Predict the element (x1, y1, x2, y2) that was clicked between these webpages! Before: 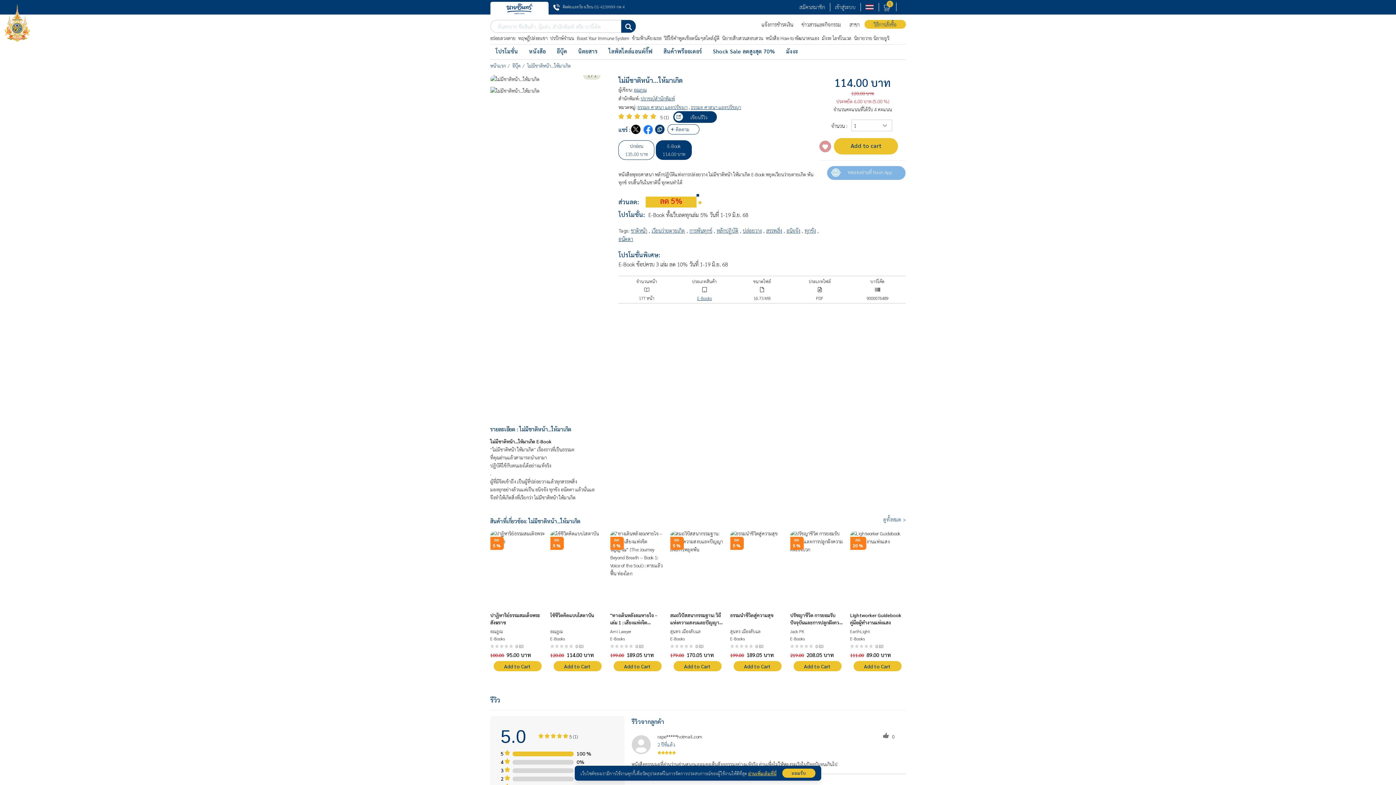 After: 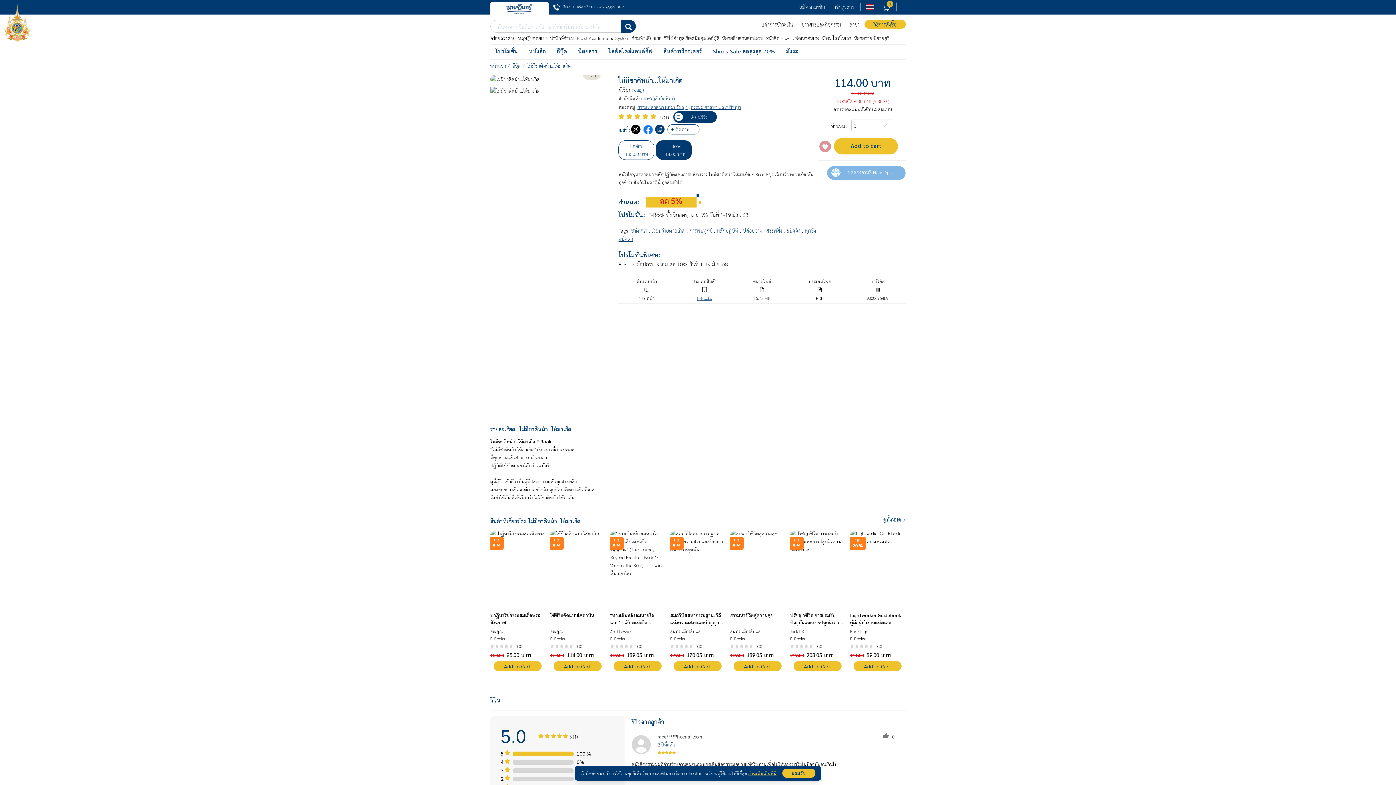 Action: label: นิยายสืบสวนสอบสวน bbox: (722, 35, 763, 41)